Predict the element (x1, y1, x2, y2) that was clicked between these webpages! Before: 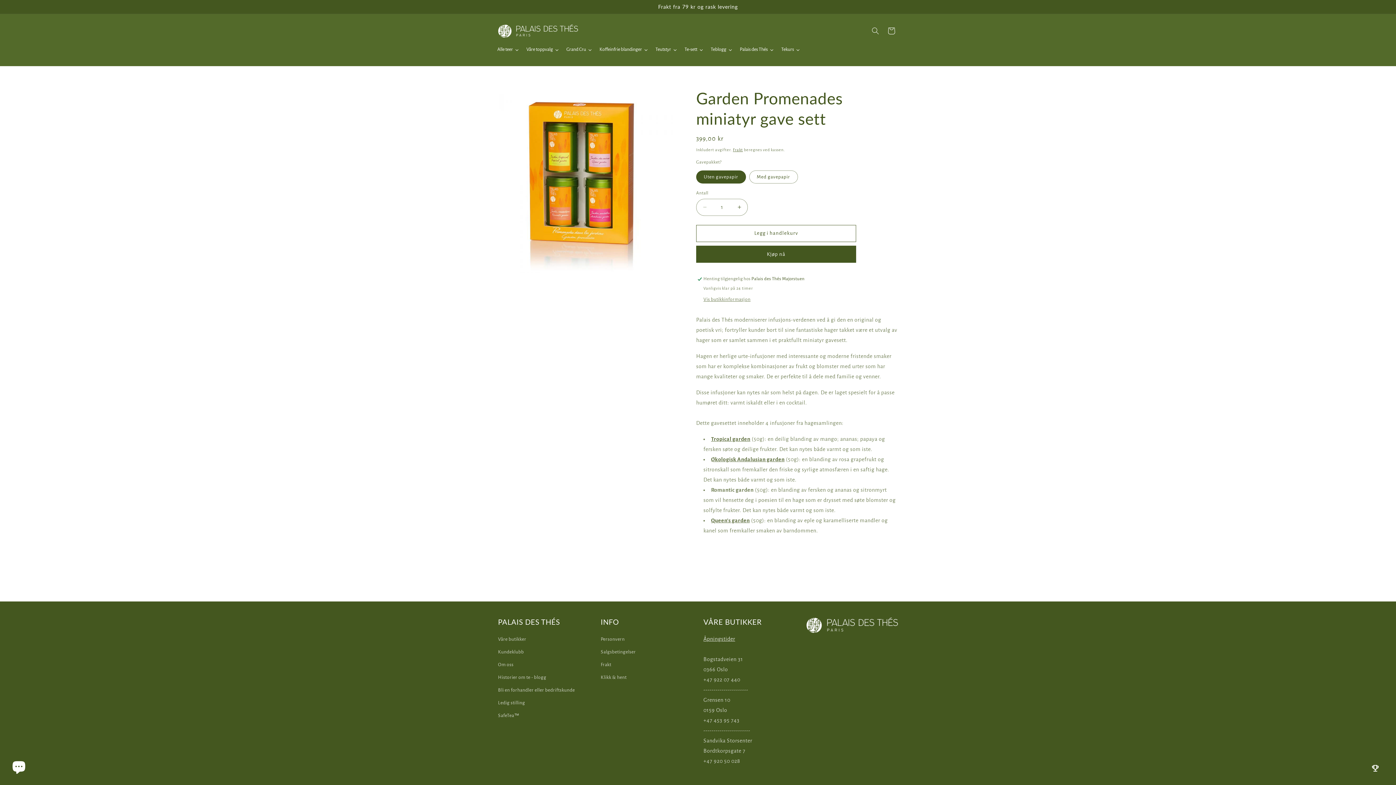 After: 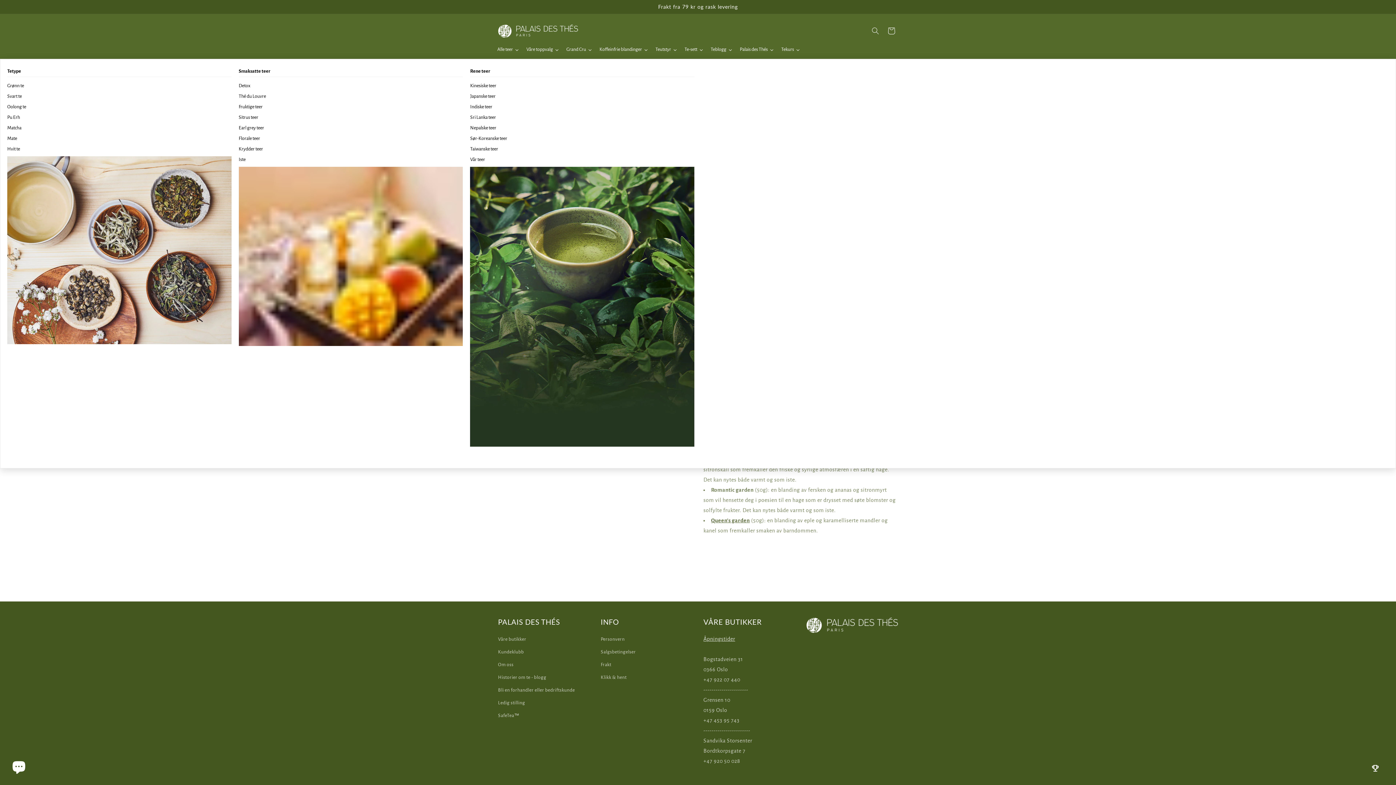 Action: label: Alle teer bbox: (493, 40, 522, 58)